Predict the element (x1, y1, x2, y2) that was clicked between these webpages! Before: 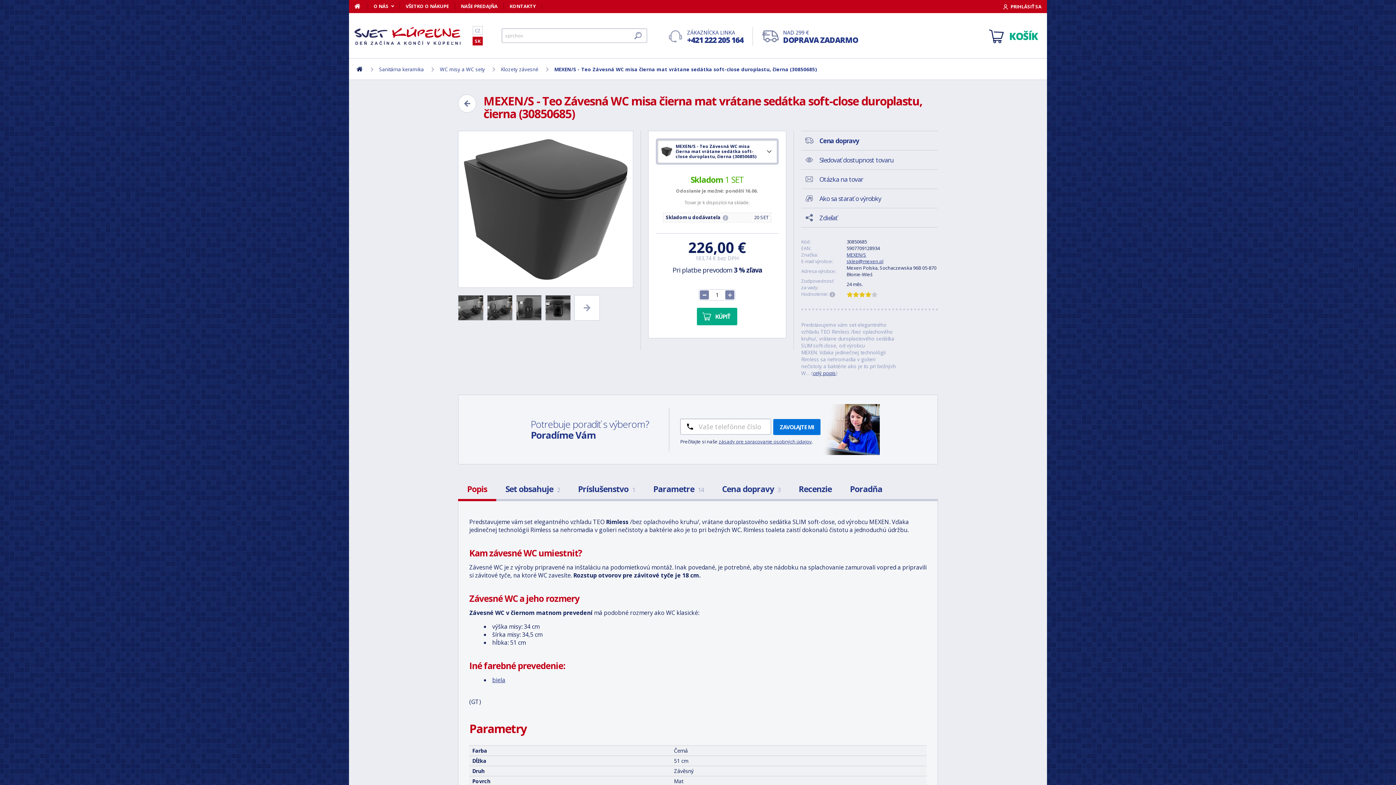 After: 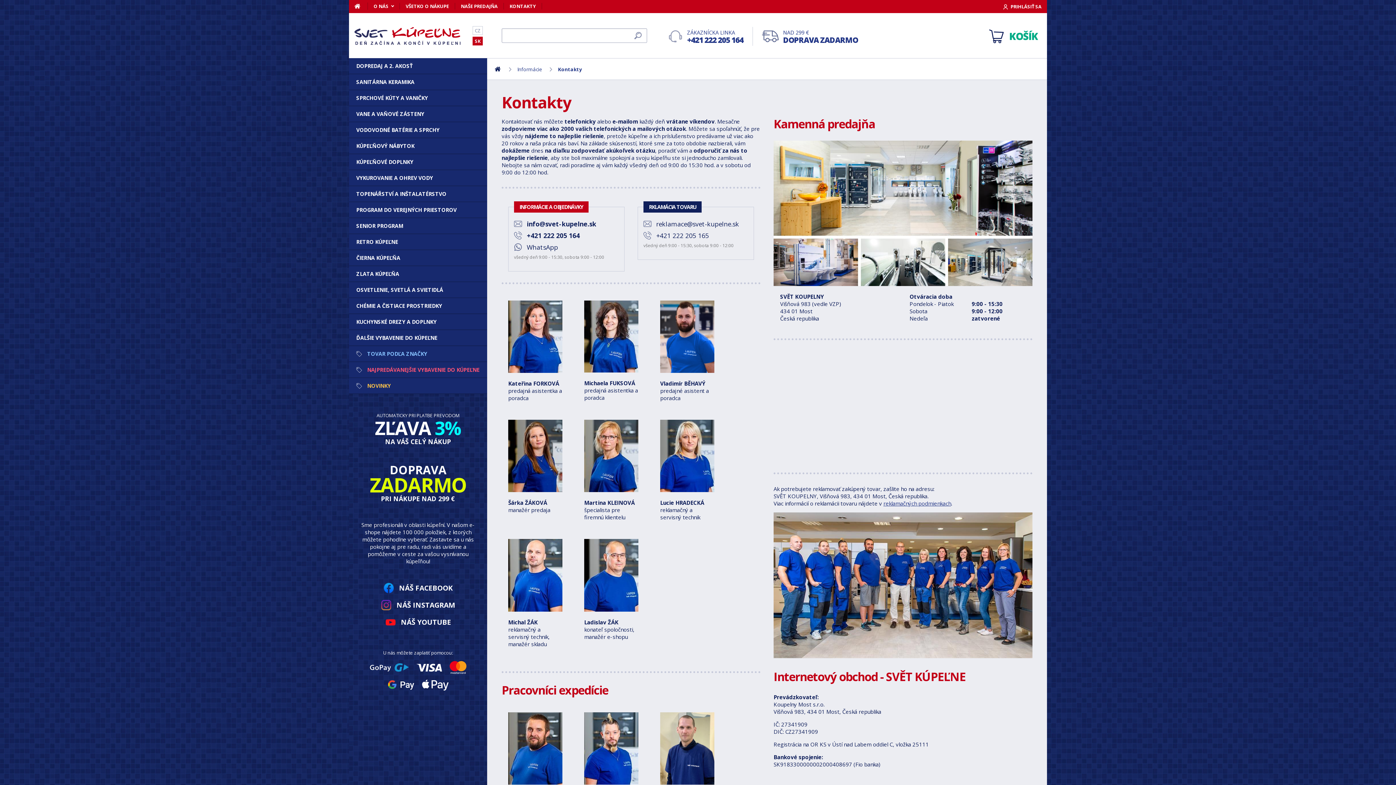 Action: label: KONTAKTY bbox: (504, 2, 542, 9)